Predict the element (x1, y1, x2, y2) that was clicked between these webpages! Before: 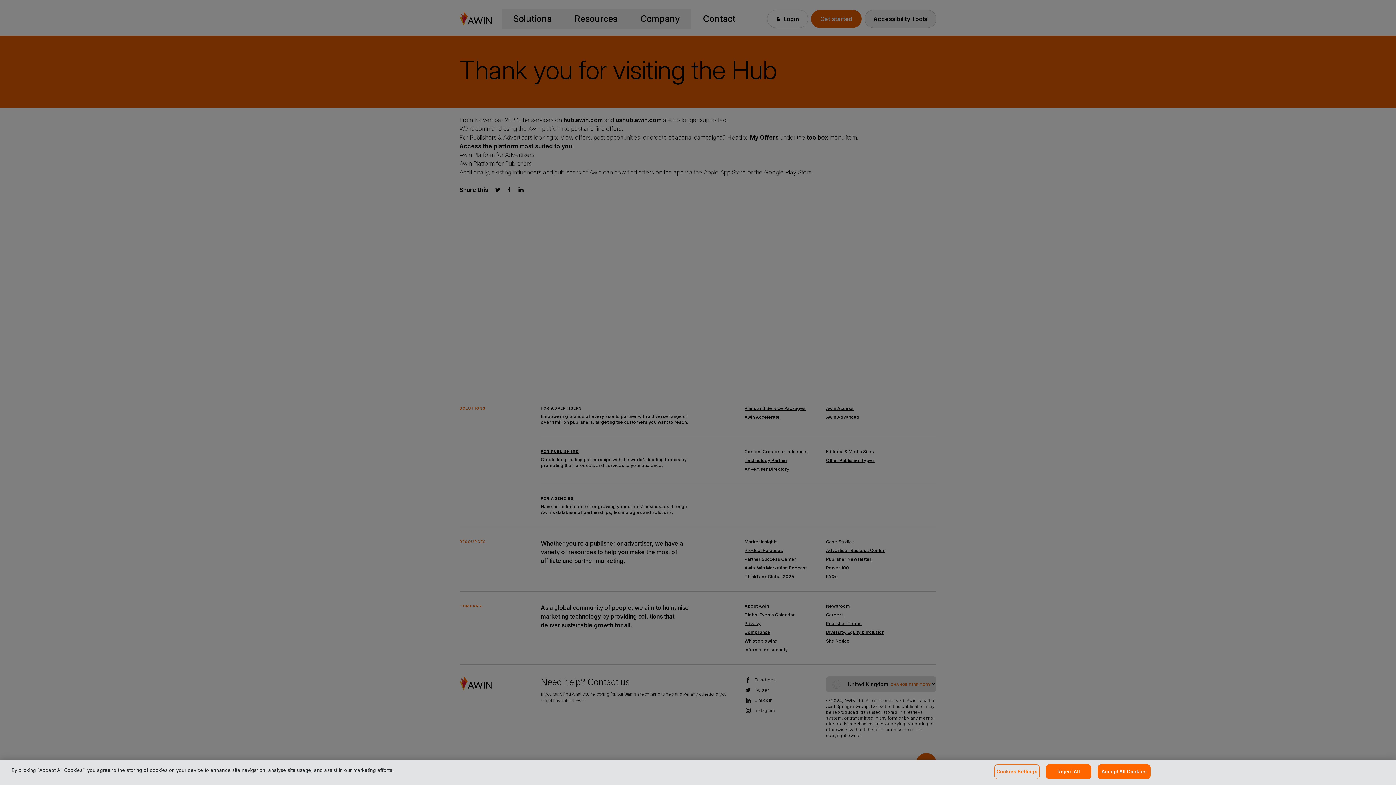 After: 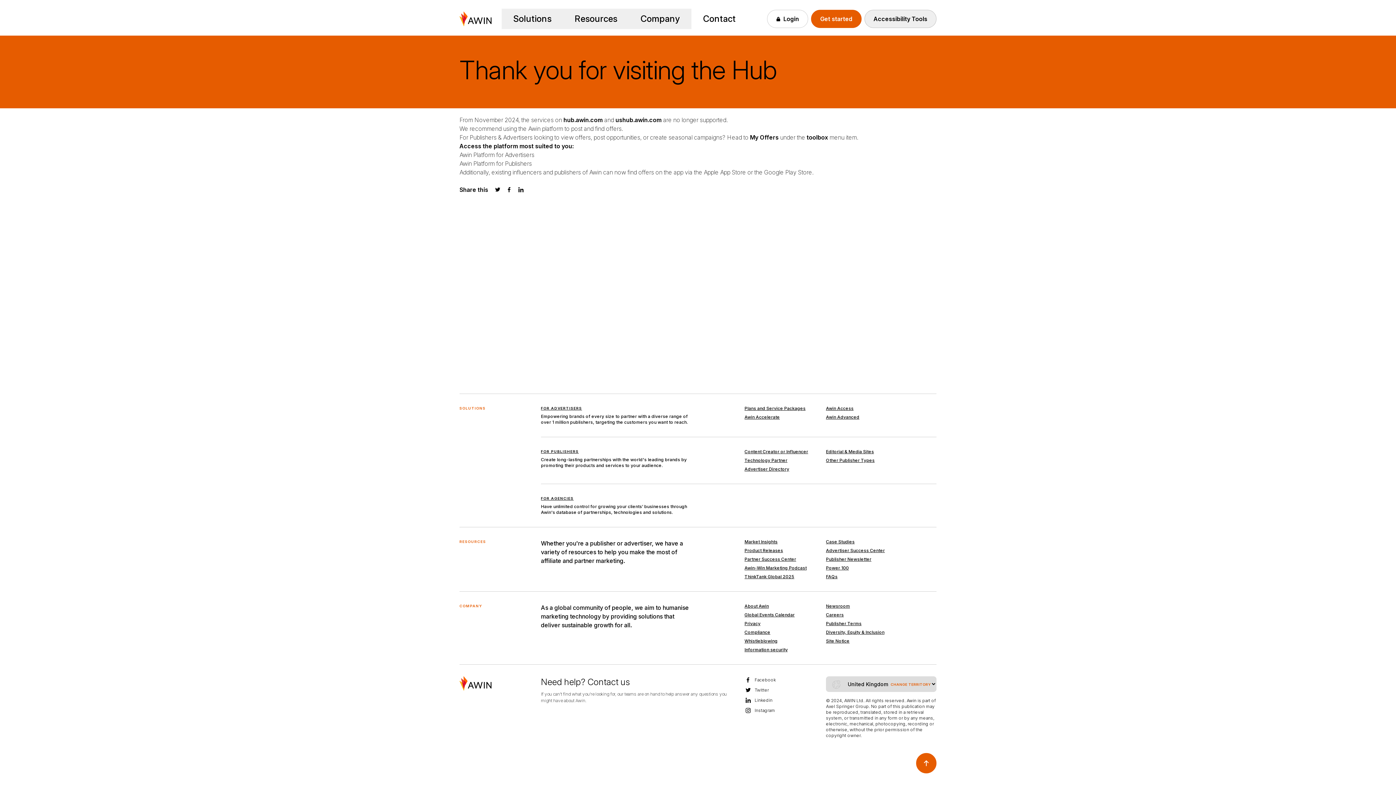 Action: bbox: (1046, 764, 1091, 779) label: Reject All